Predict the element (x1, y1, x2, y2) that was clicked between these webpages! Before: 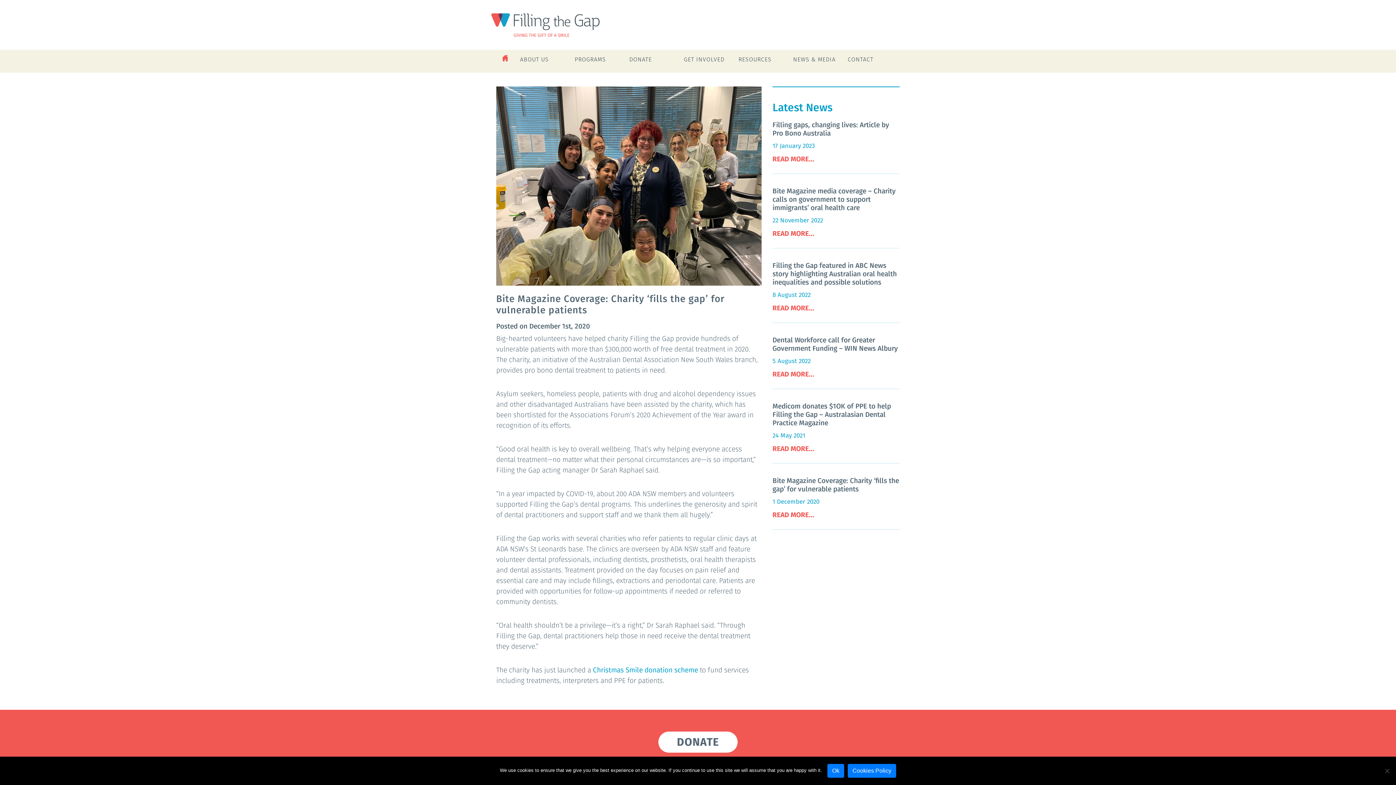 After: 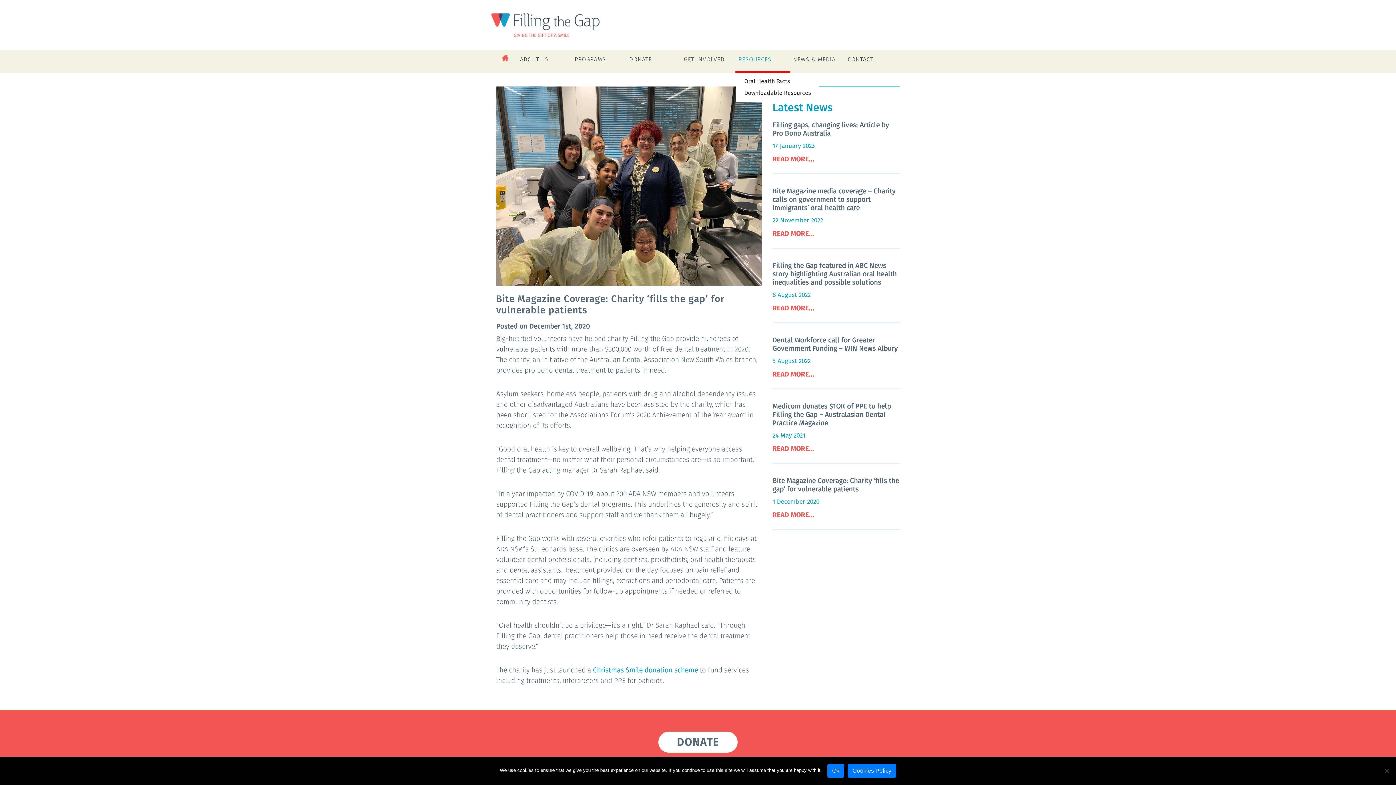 Action: label: RESOURCES bbox: (735, 53, 790, 72)